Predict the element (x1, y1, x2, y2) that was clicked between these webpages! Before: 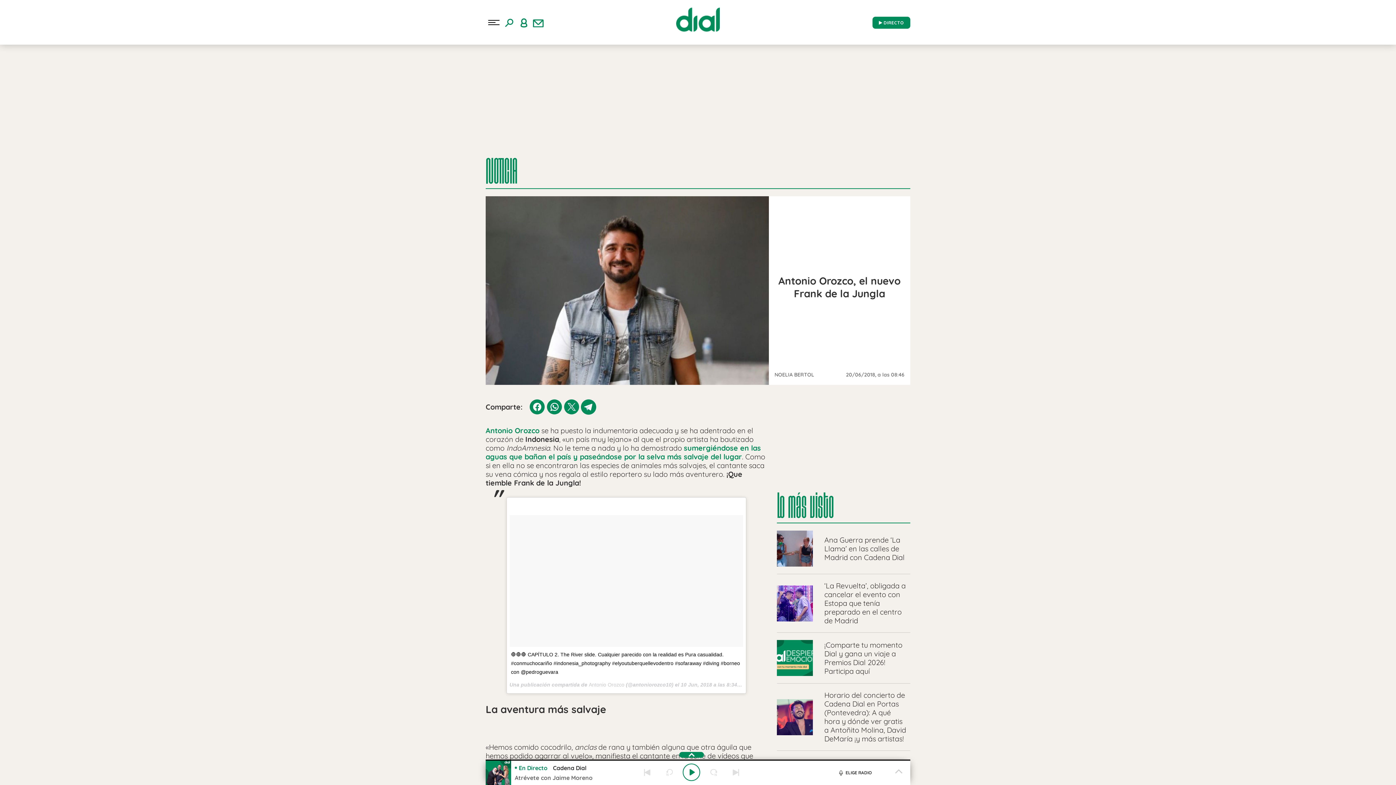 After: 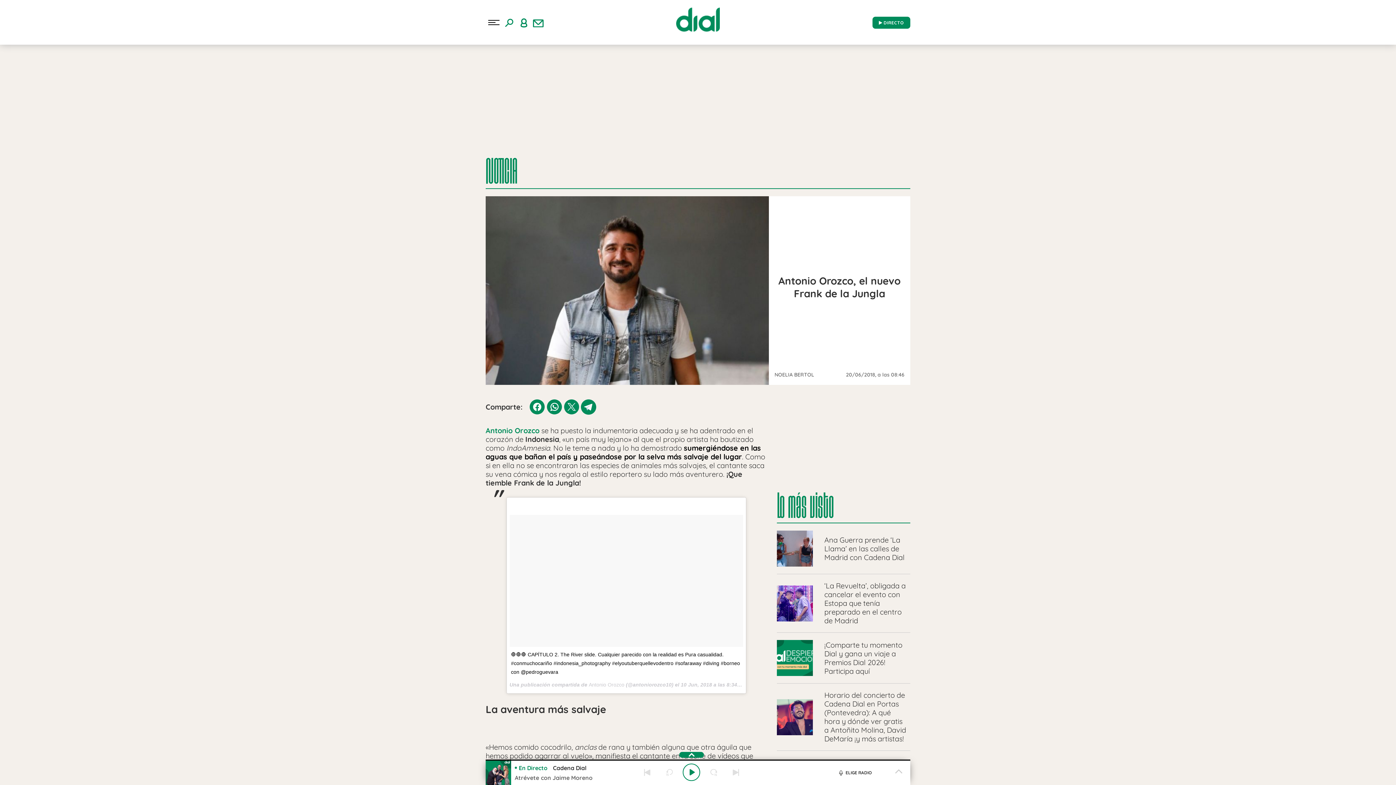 Action: bbox: (485, 443, 761, 461) label: sumergiéndose en las aguas que bañan el país y paseándose por la selva más salvaje del lugar